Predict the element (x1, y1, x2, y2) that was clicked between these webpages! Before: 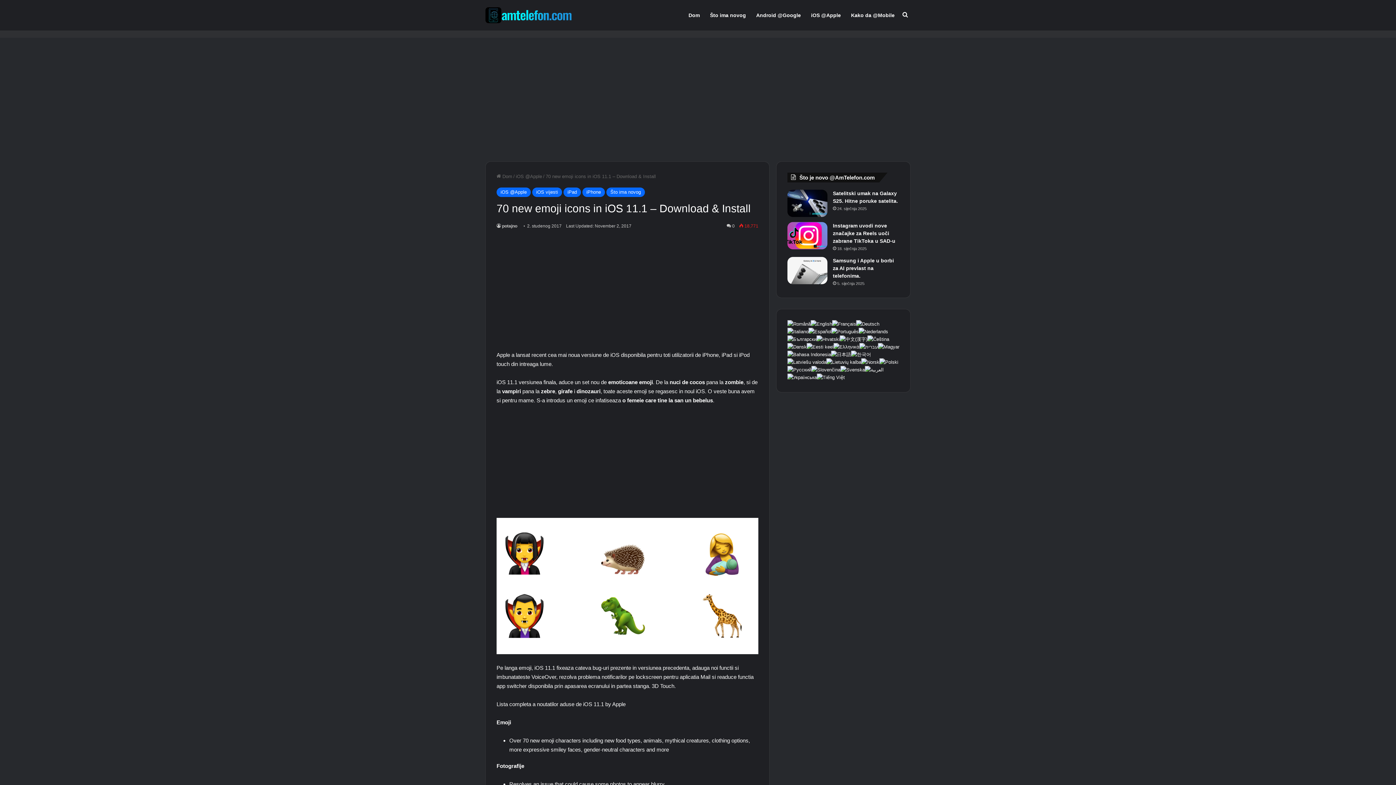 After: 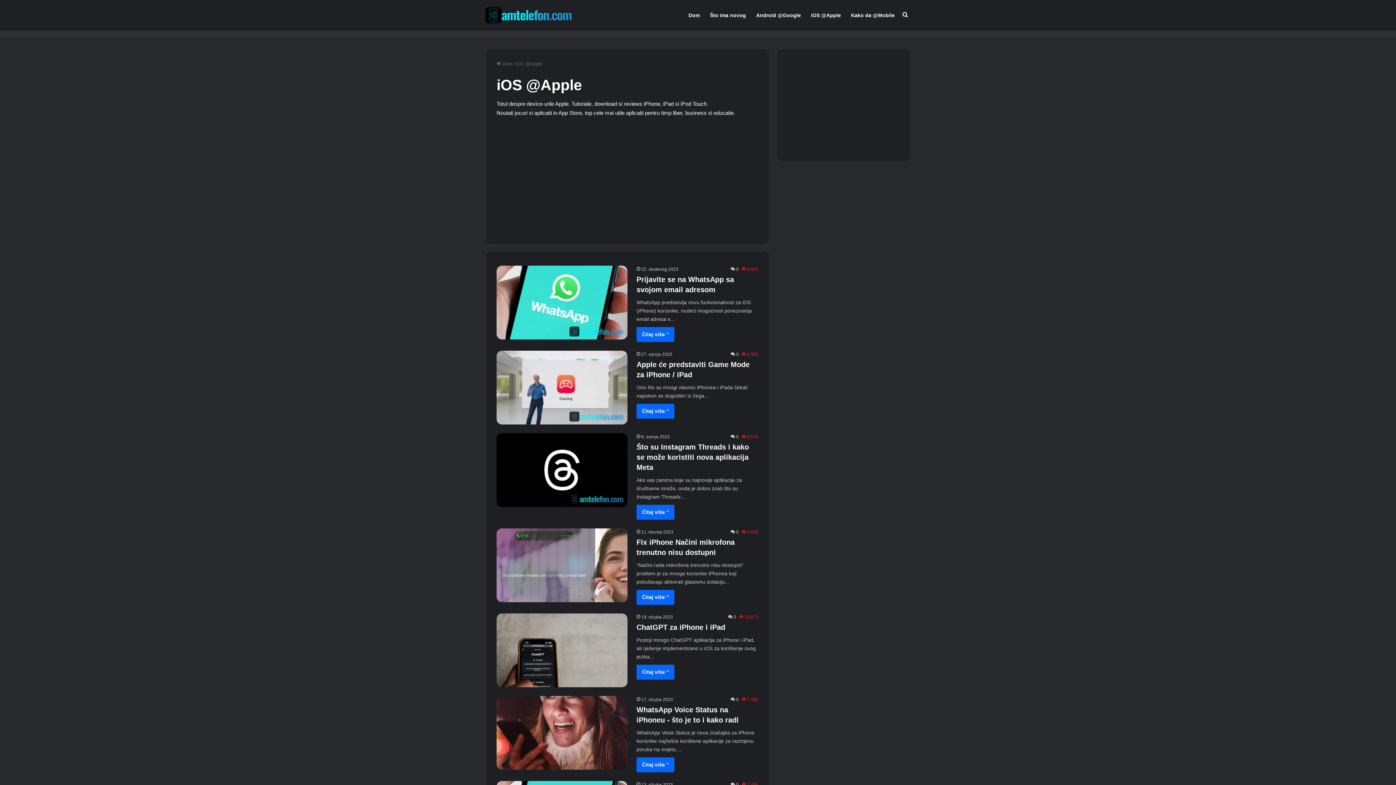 Action: bbox: (496, 187, 530, 197) label: iOS @Apple